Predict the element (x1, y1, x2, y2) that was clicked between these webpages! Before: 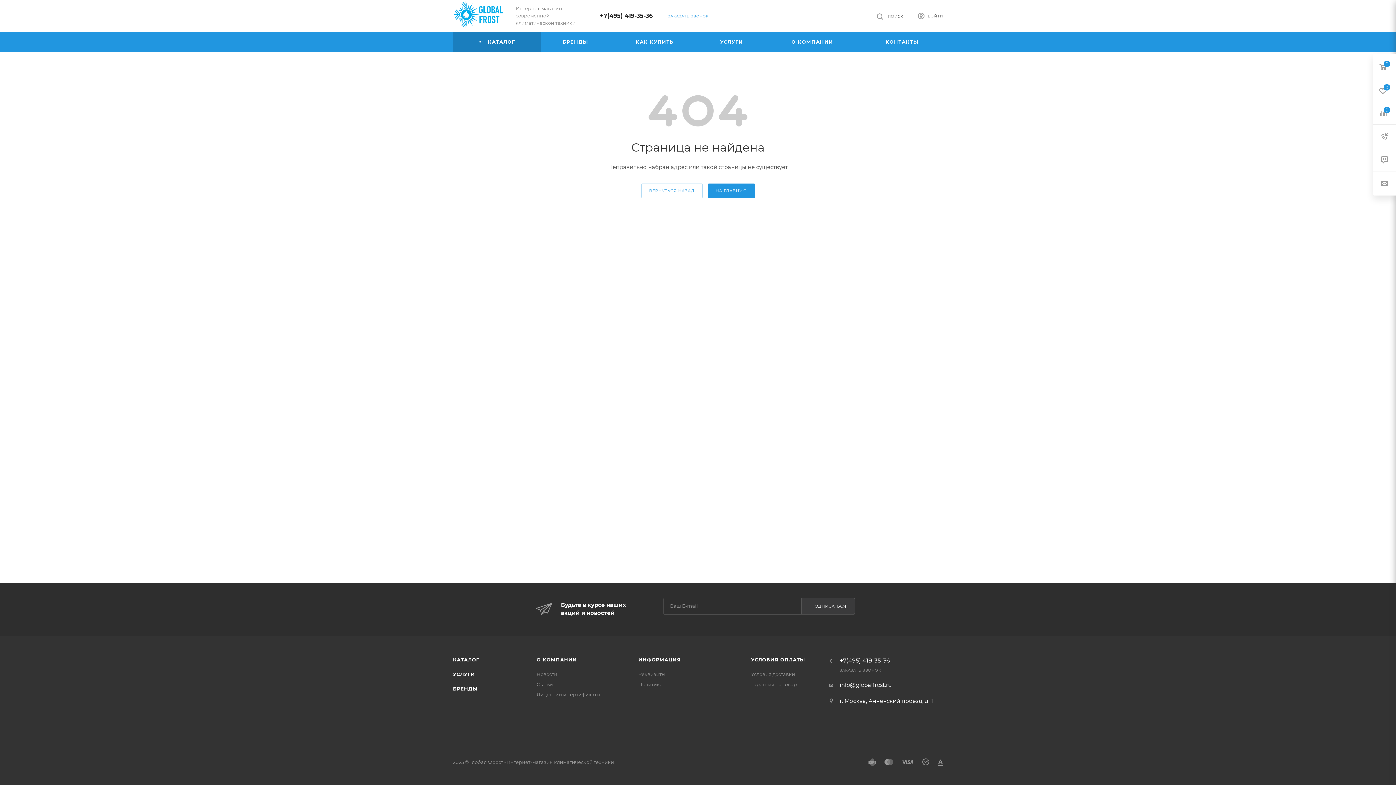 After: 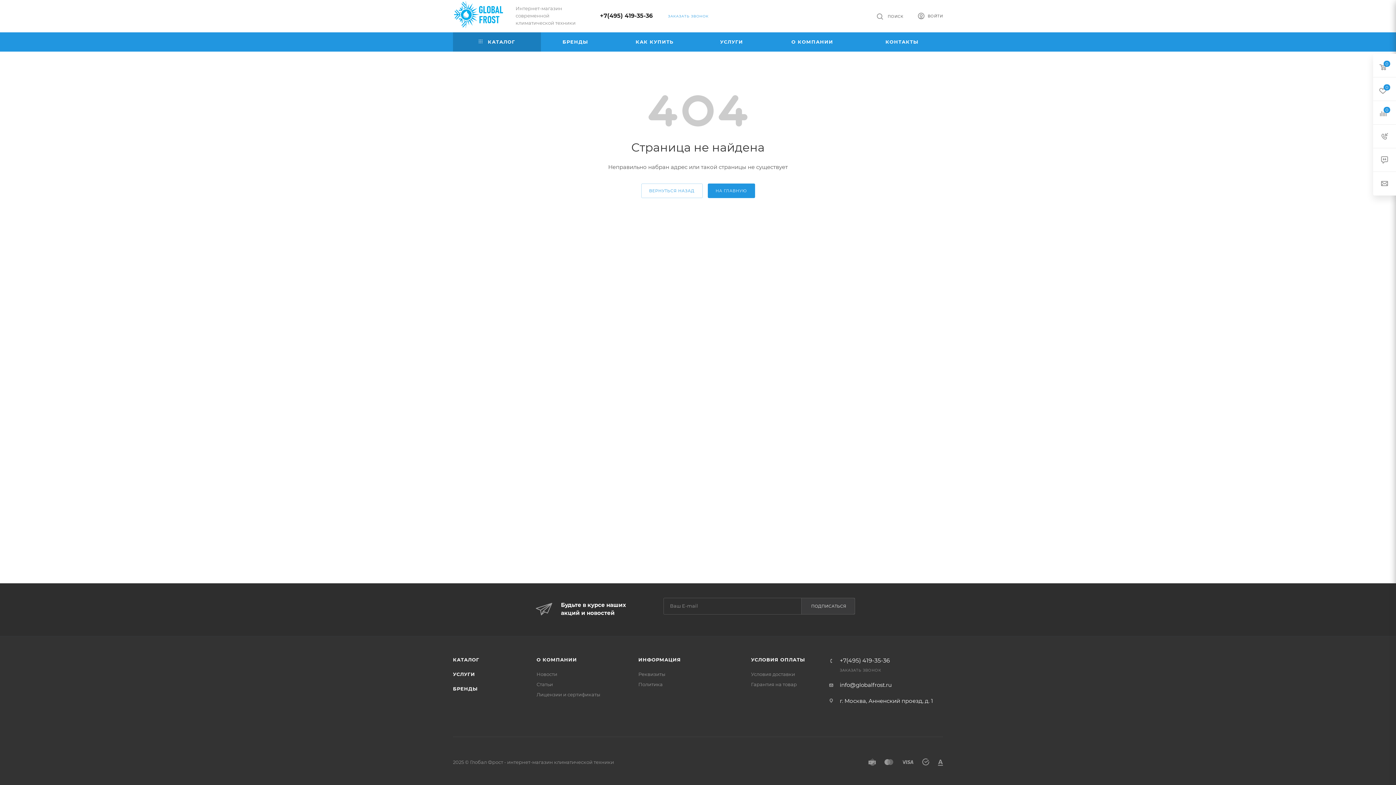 Action: bbox: (840, 658, 890, 664) label: +7(495) 419-35-36